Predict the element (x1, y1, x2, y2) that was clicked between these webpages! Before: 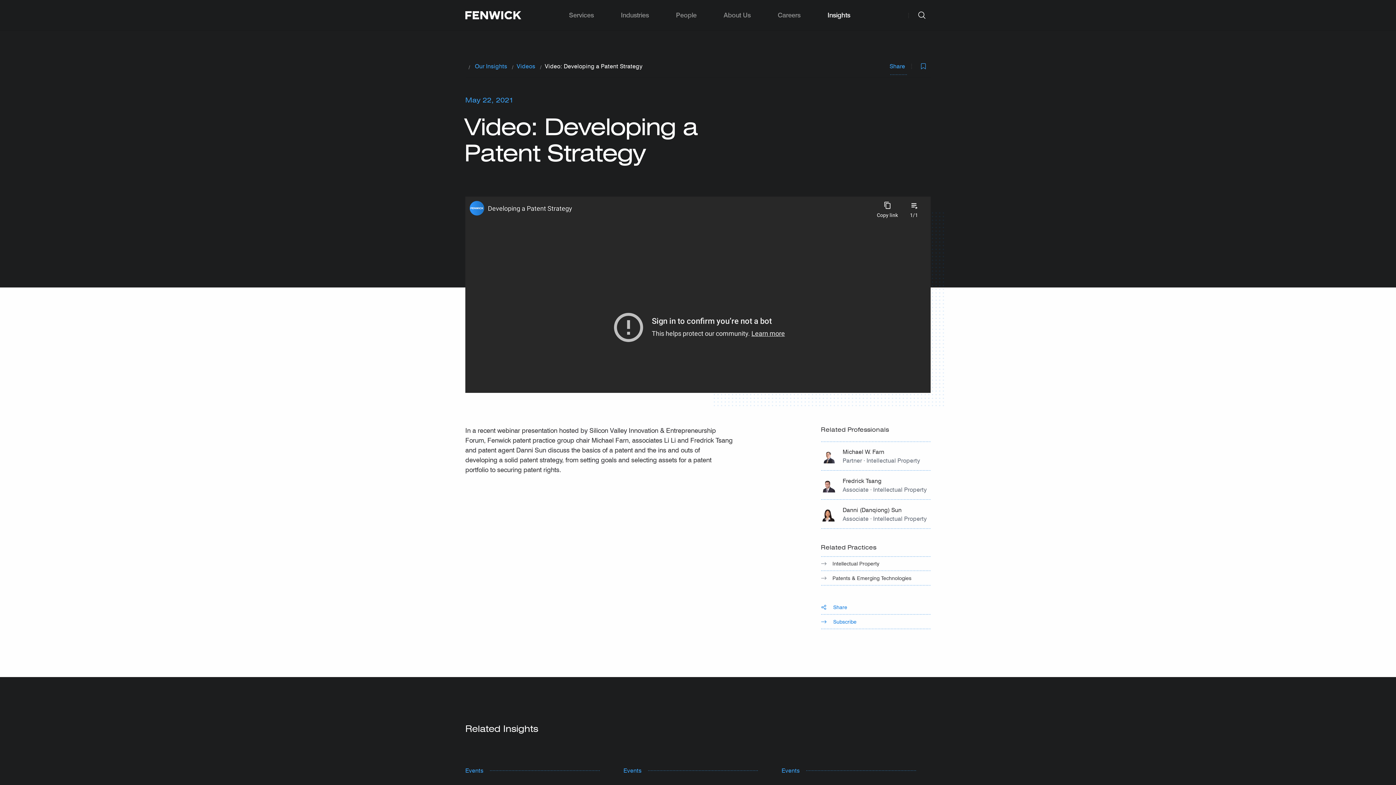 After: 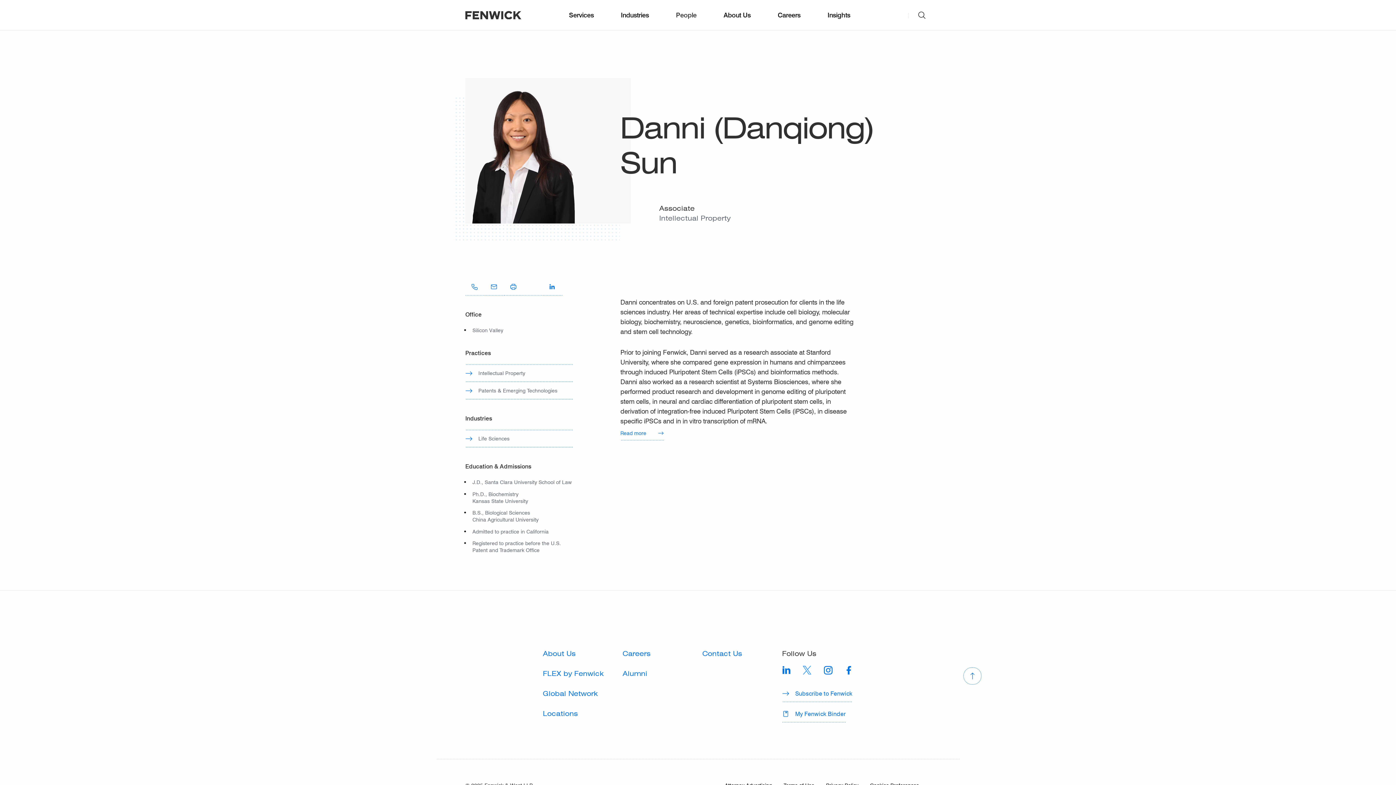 Action: bbox: (821, 500, 930, 529) label: Danni (Danqiong) Sun
Associate · Intellectual Property